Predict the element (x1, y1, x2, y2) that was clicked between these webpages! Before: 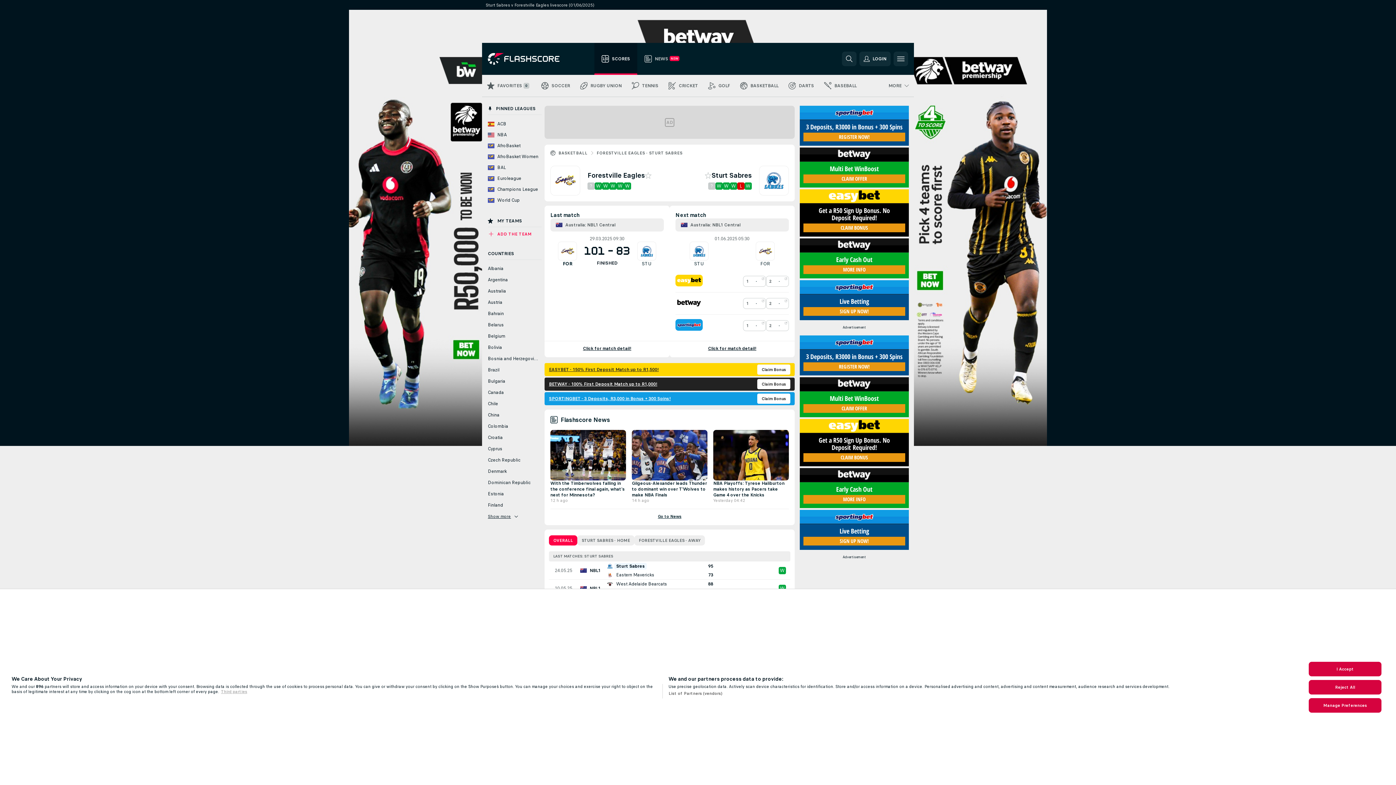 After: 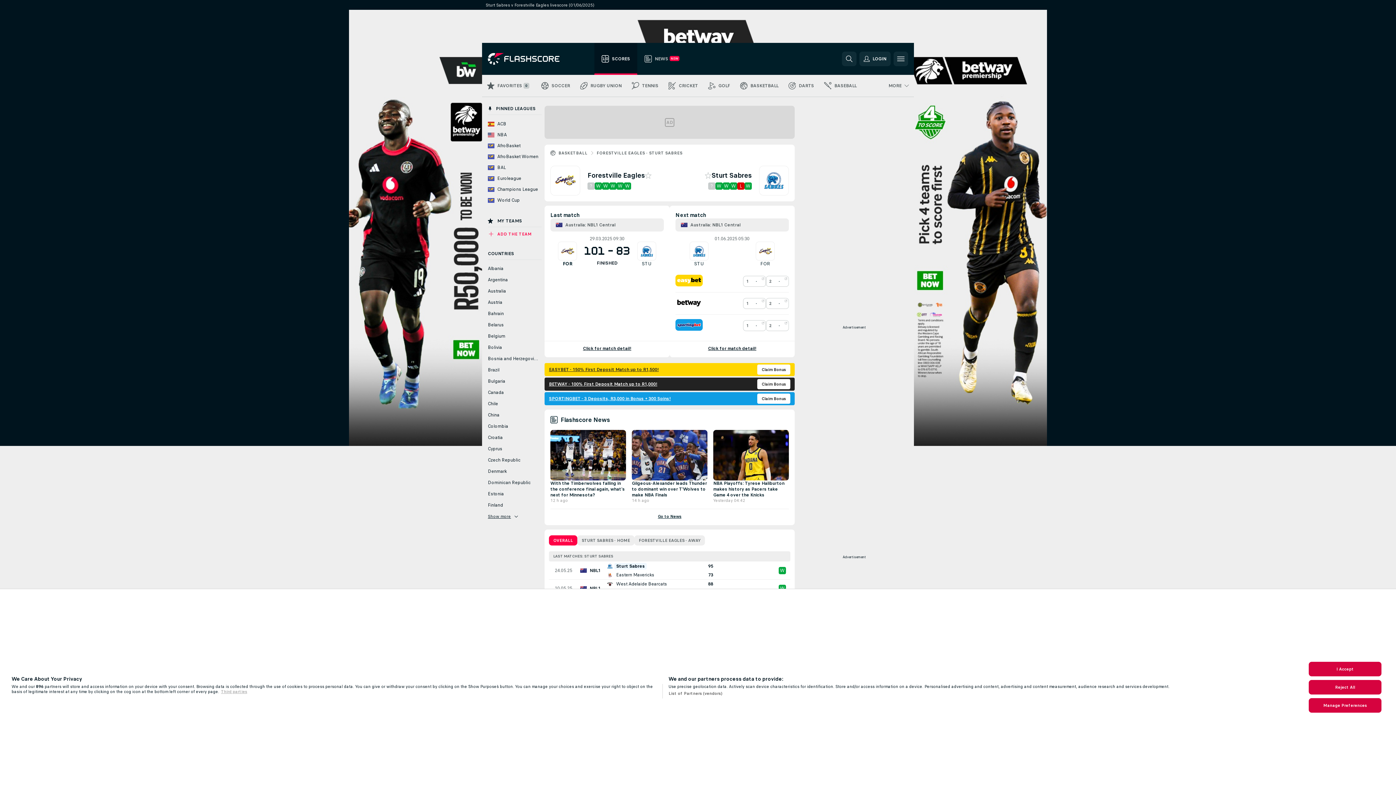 Action: label: OVERALL bbox: (549, 535, 577, 545)